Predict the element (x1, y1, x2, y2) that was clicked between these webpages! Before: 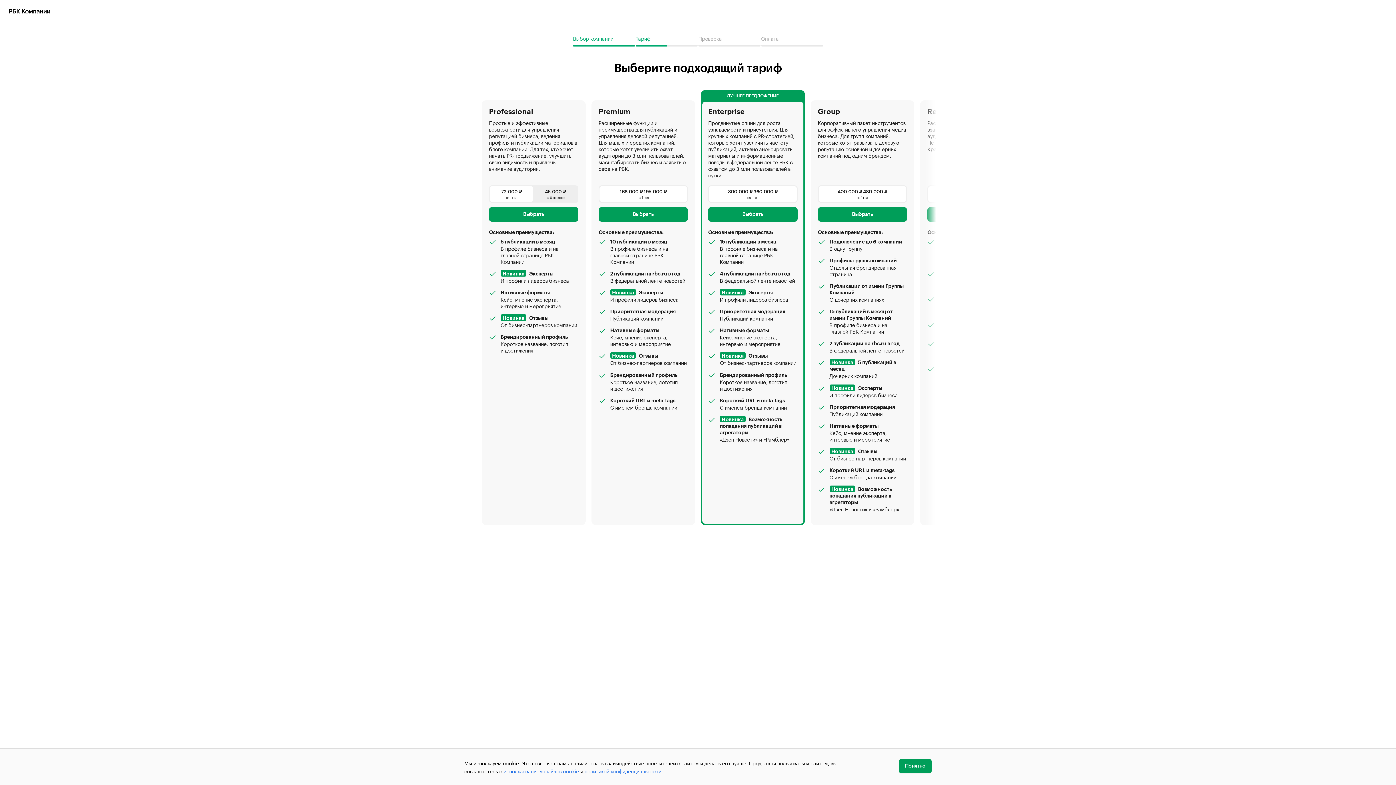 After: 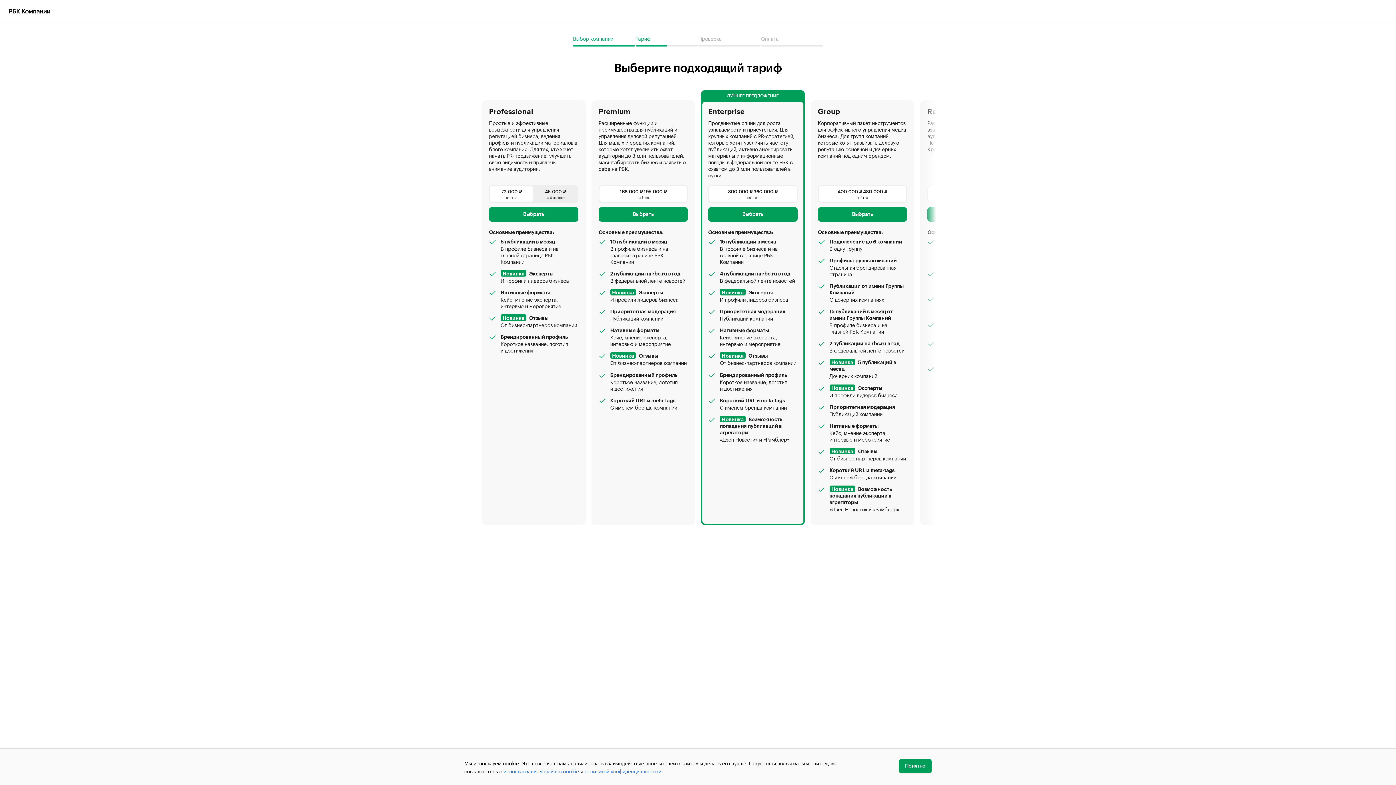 Action: bbox: (761, 34, 823, 46) label: Оплата